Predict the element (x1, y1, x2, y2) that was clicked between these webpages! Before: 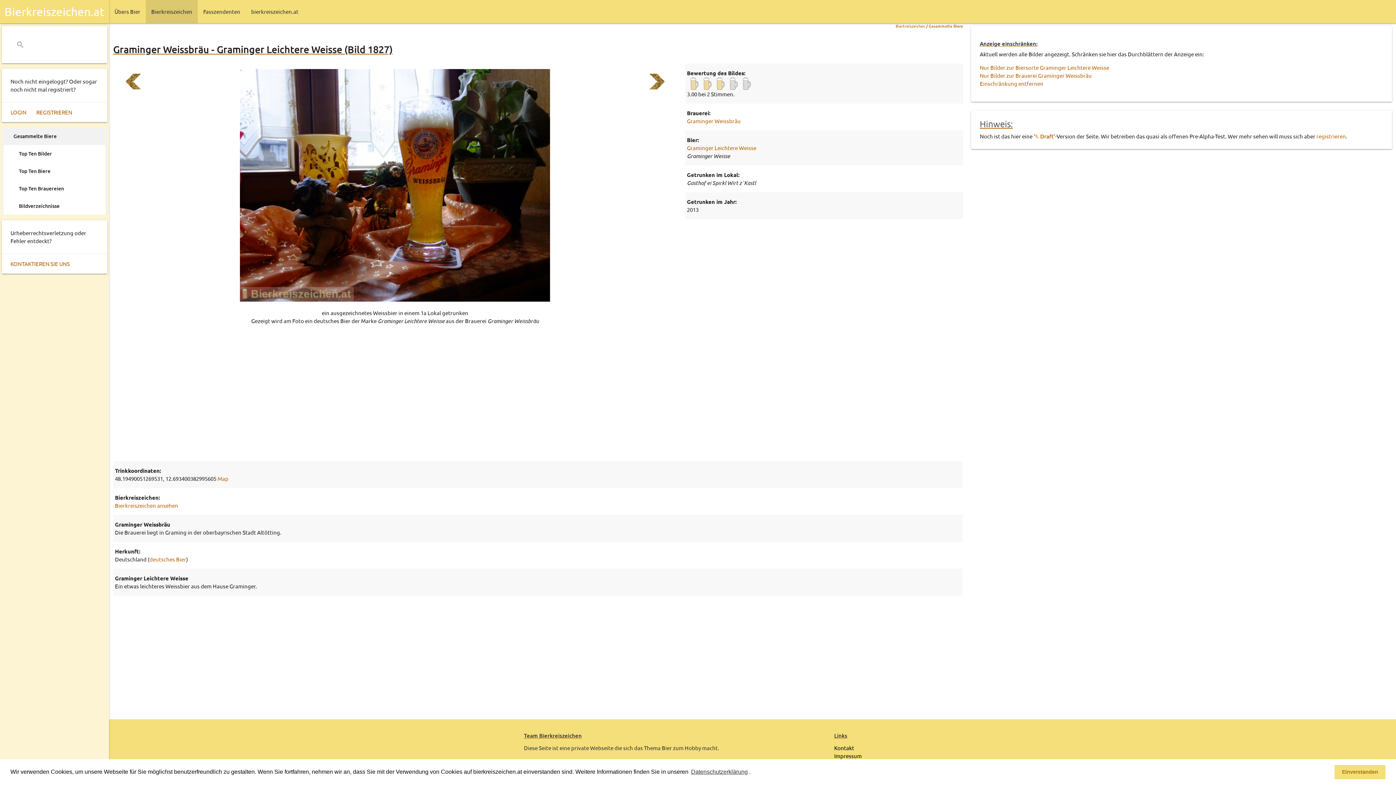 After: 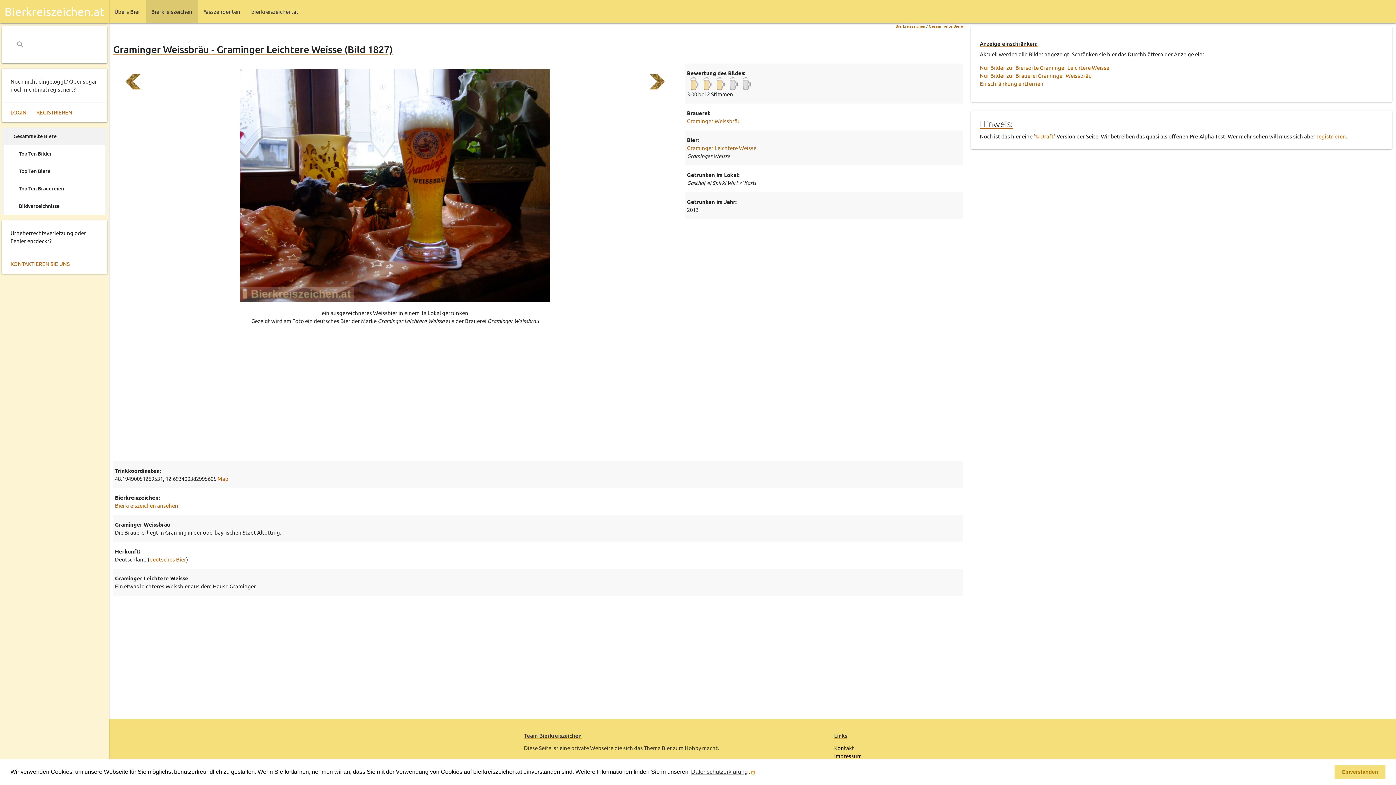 Action: label: learn more about cookies bbox: (752, 771, 754, 774)